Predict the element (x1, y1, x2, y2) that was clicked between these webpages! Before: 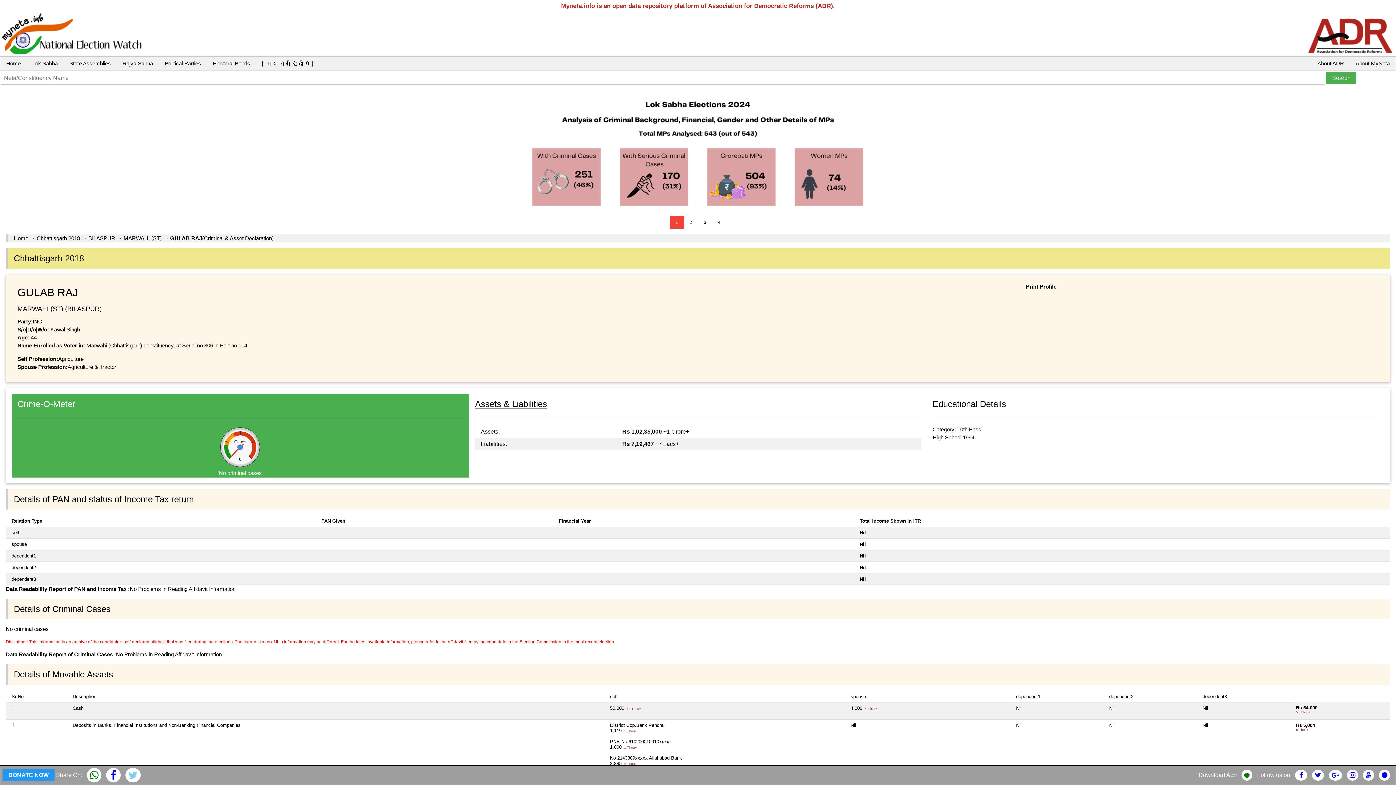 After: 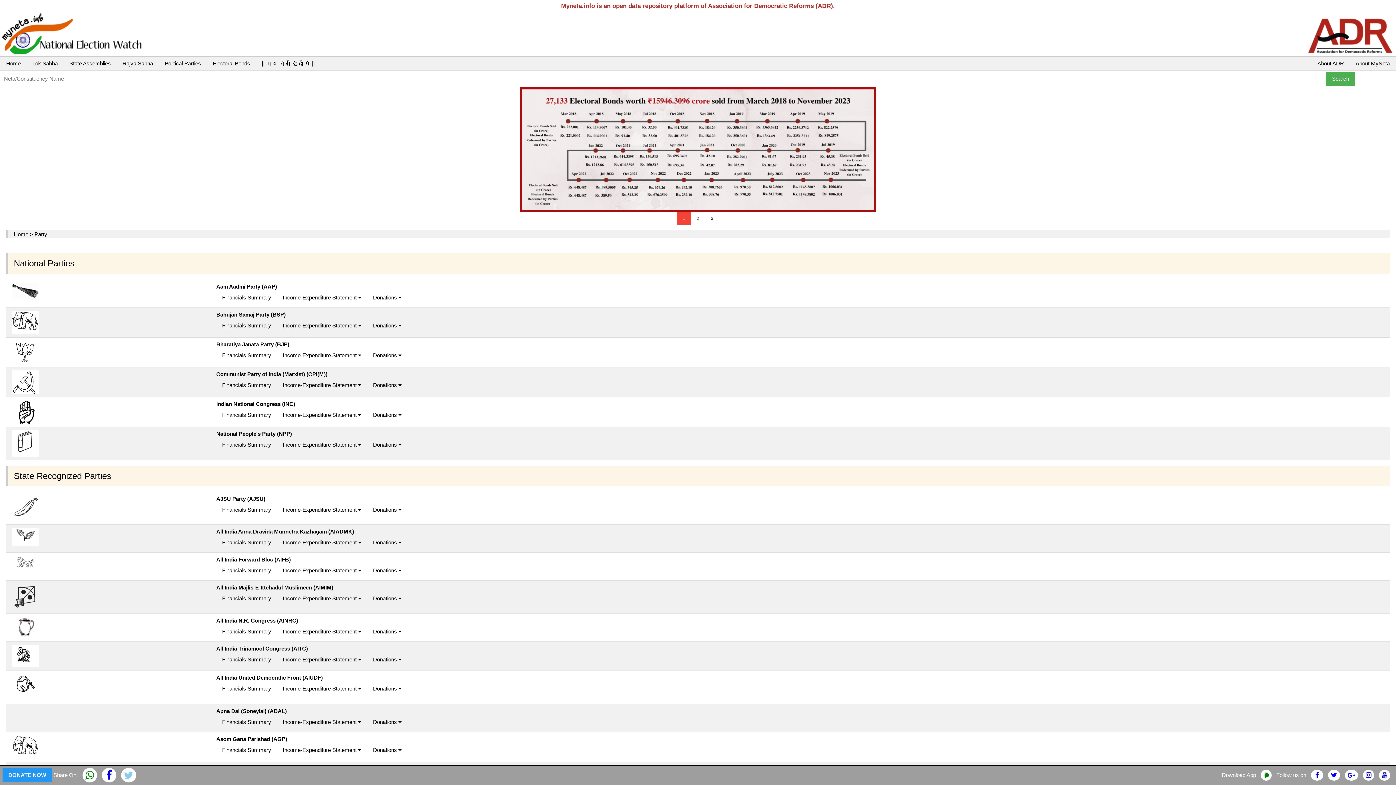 Action: label: Political Parties bbox: (158, 56, 206, 70)